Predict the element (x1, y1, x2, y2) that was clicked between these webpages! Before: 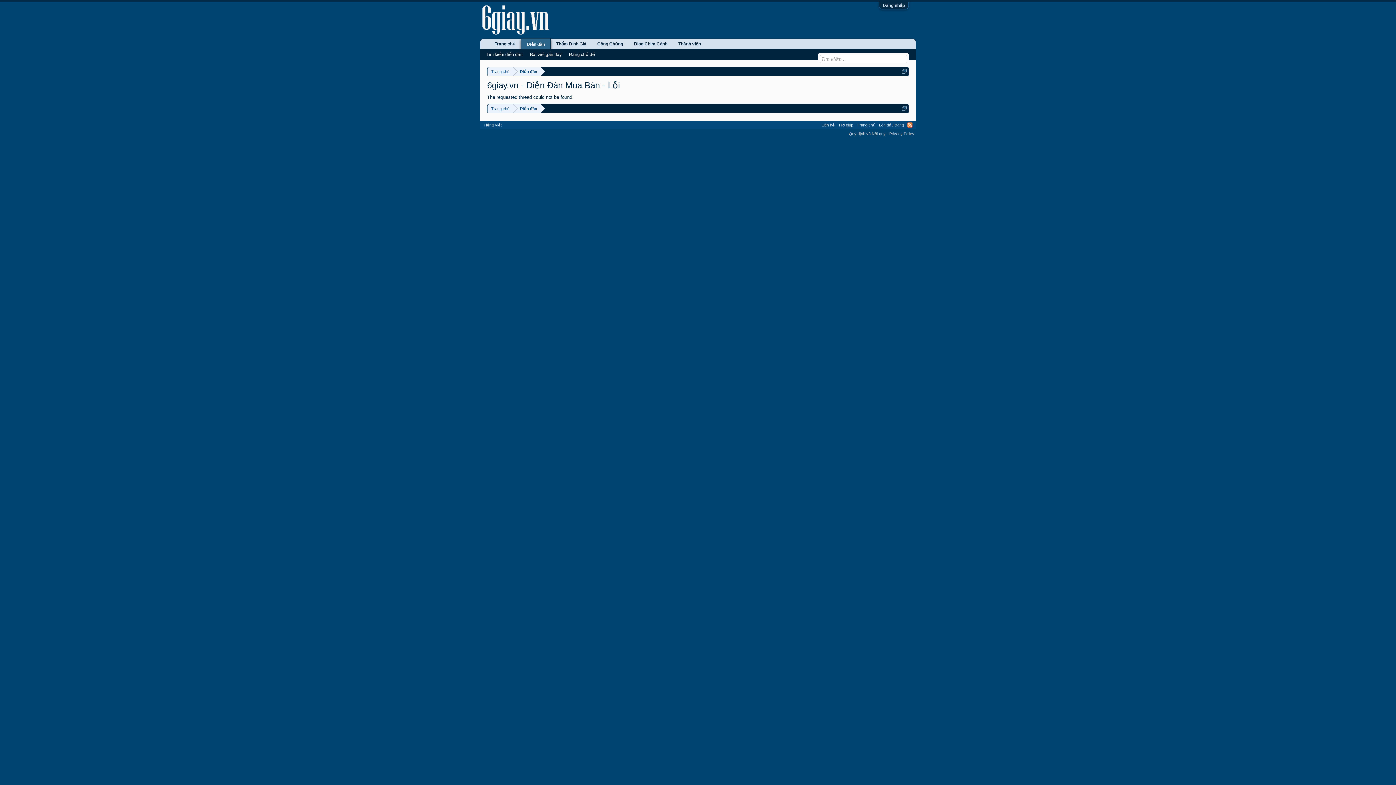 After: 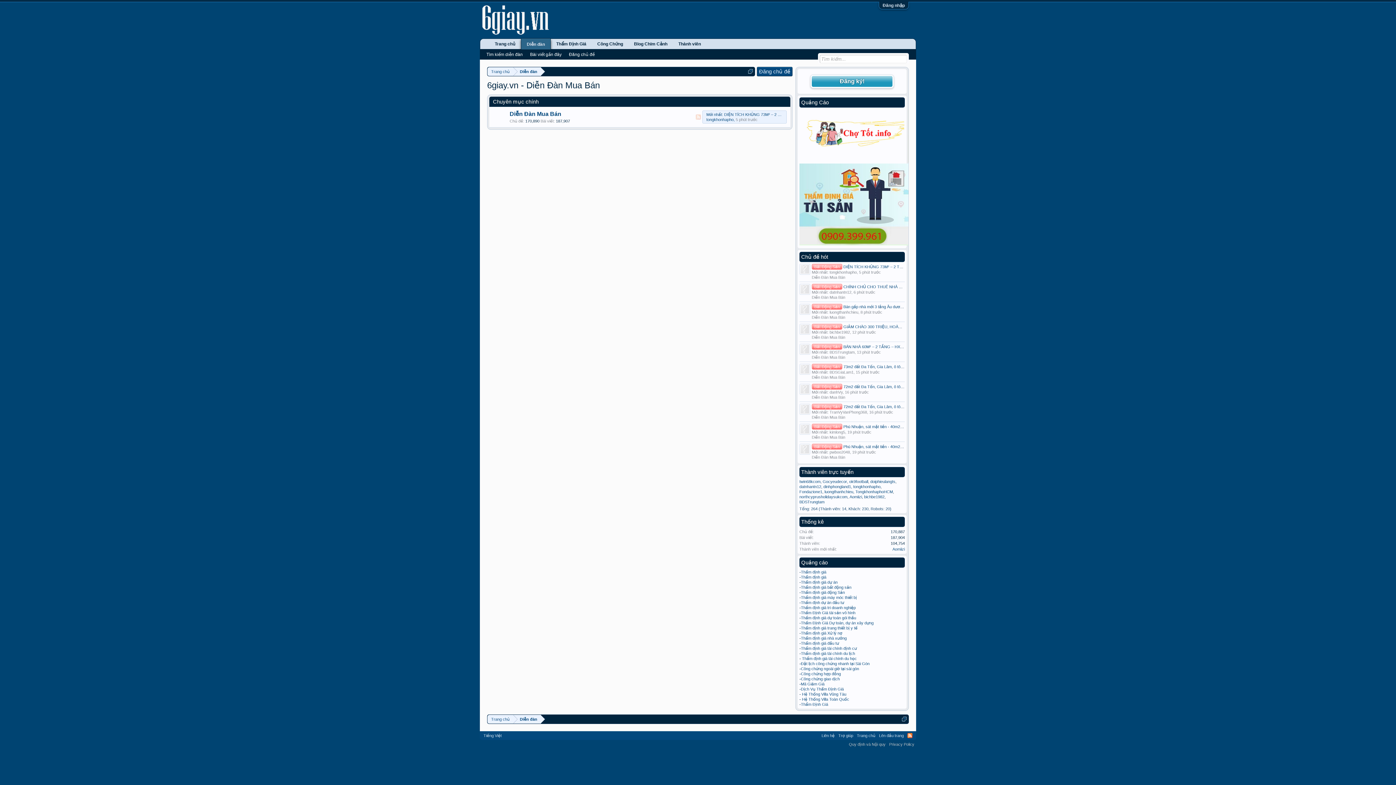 Action: label: Diễn đàn bbox: (513, 104, 541, 113)